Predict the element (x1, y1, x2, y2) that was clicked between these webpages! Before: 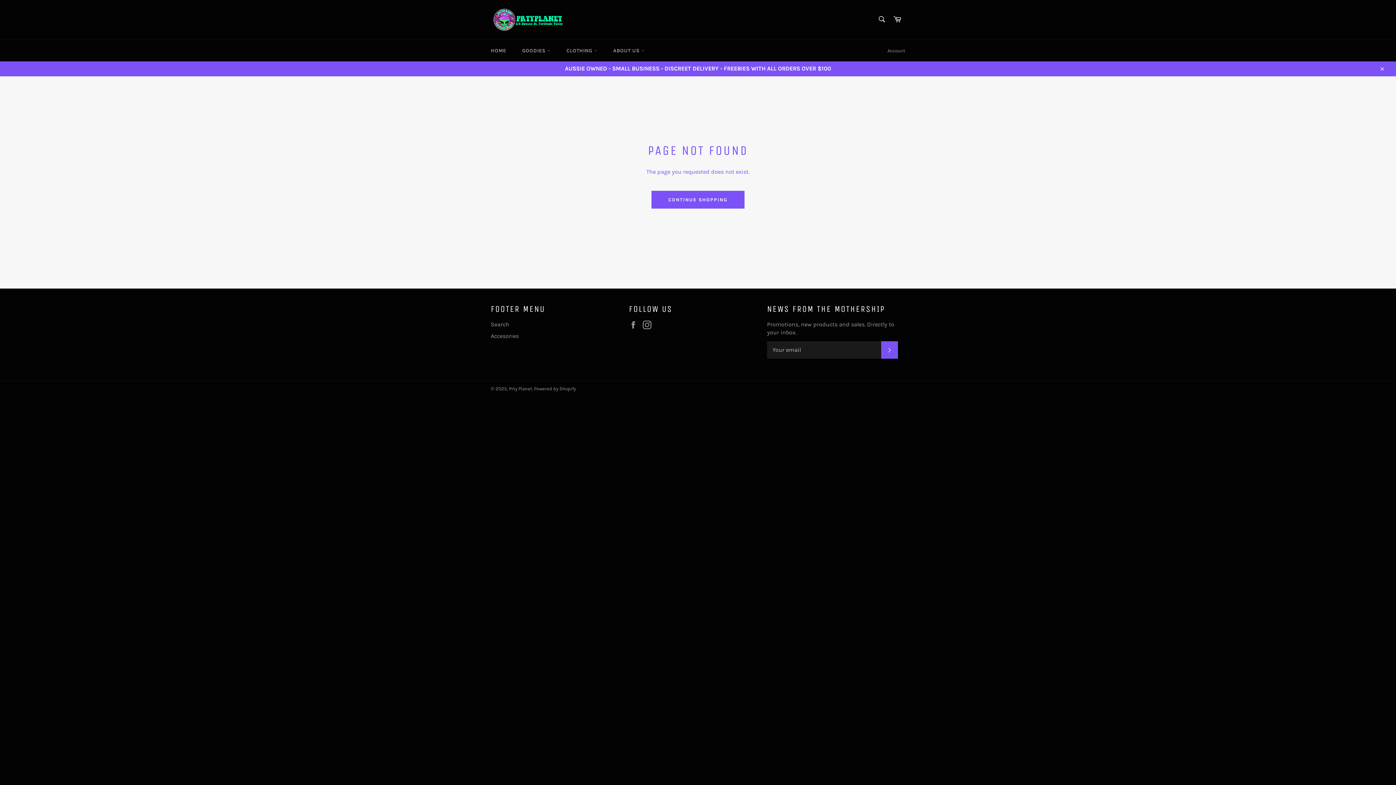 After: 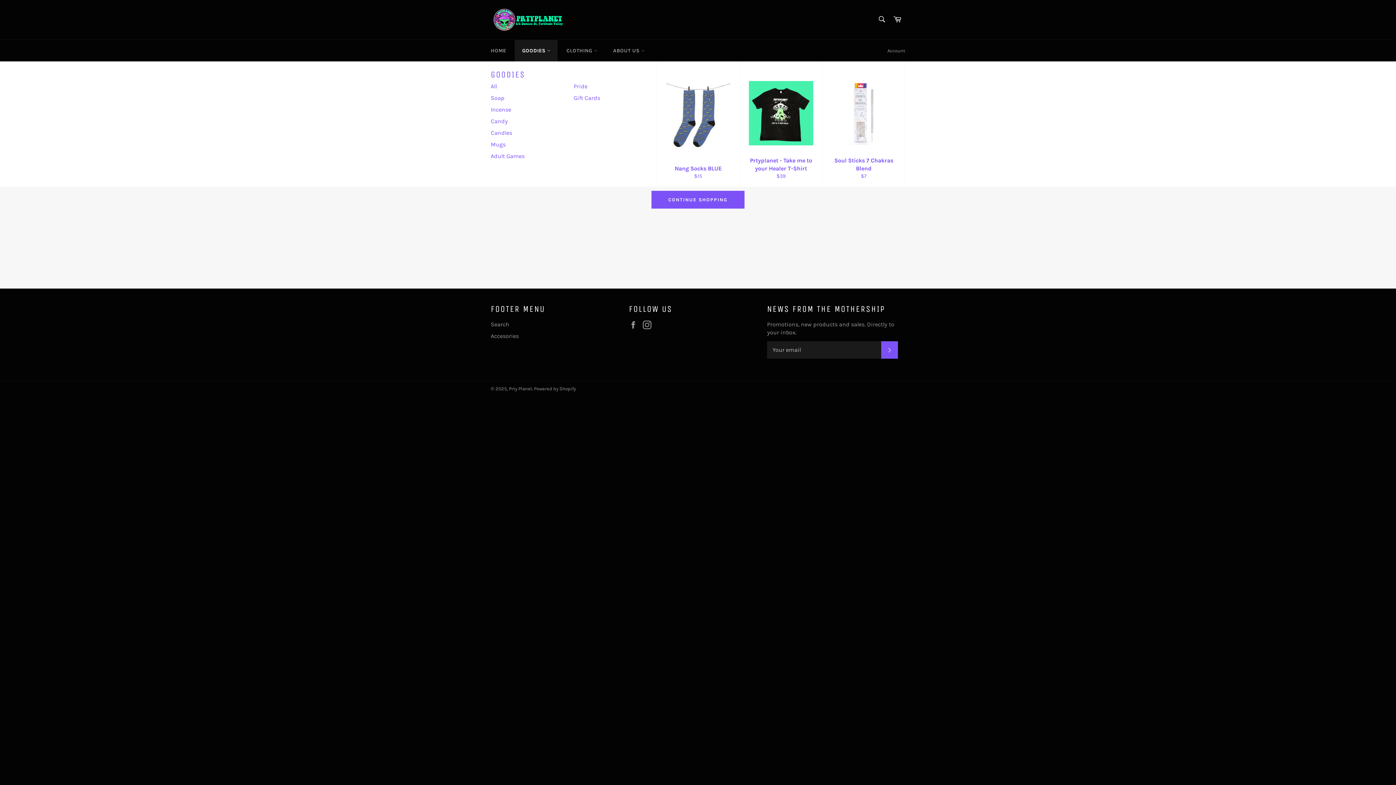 Action: bbox: (515, 40, 557, 61) label: GOODIES 